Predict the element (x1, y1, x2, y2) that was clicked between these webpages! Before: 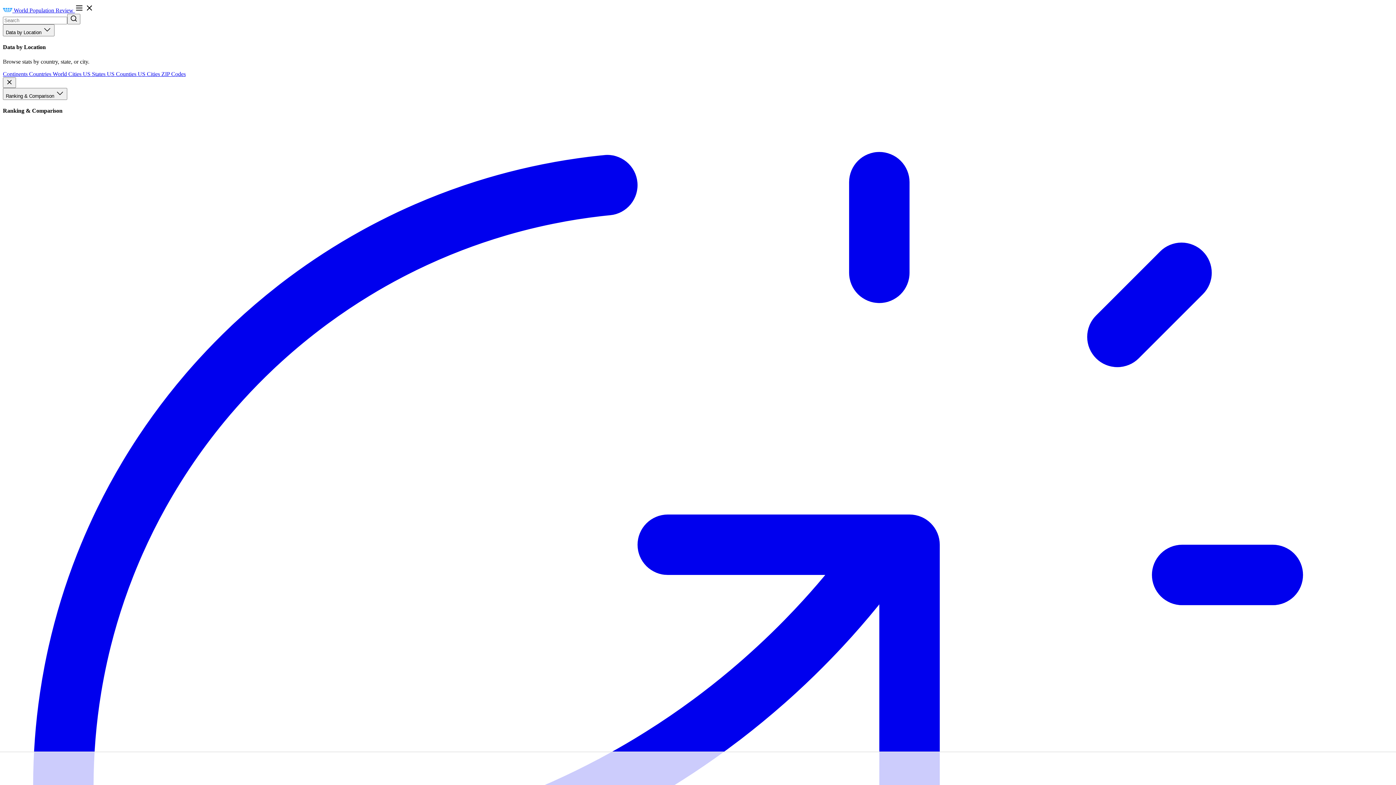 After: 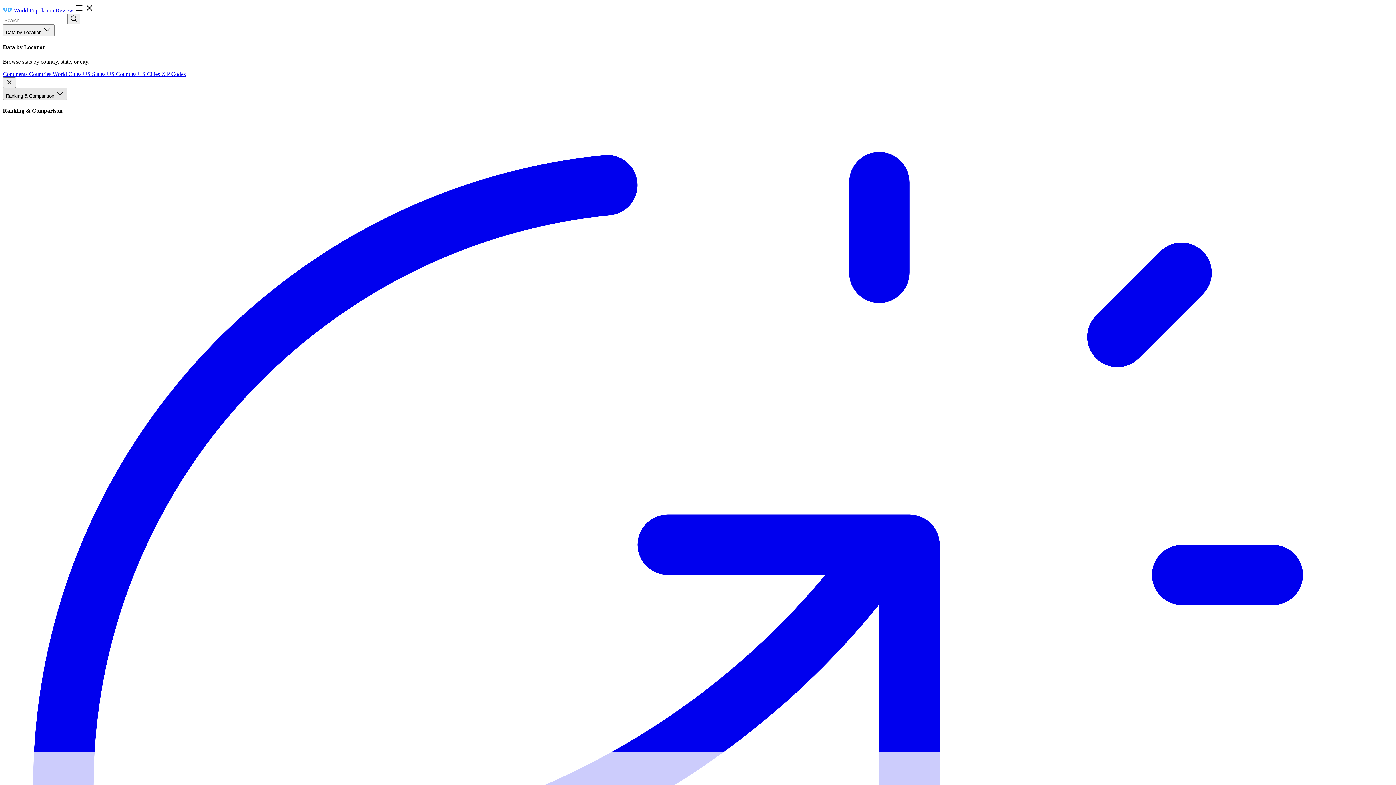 Action: bbox: (2, 87, 67, 99) label: Ranking & Comparison 